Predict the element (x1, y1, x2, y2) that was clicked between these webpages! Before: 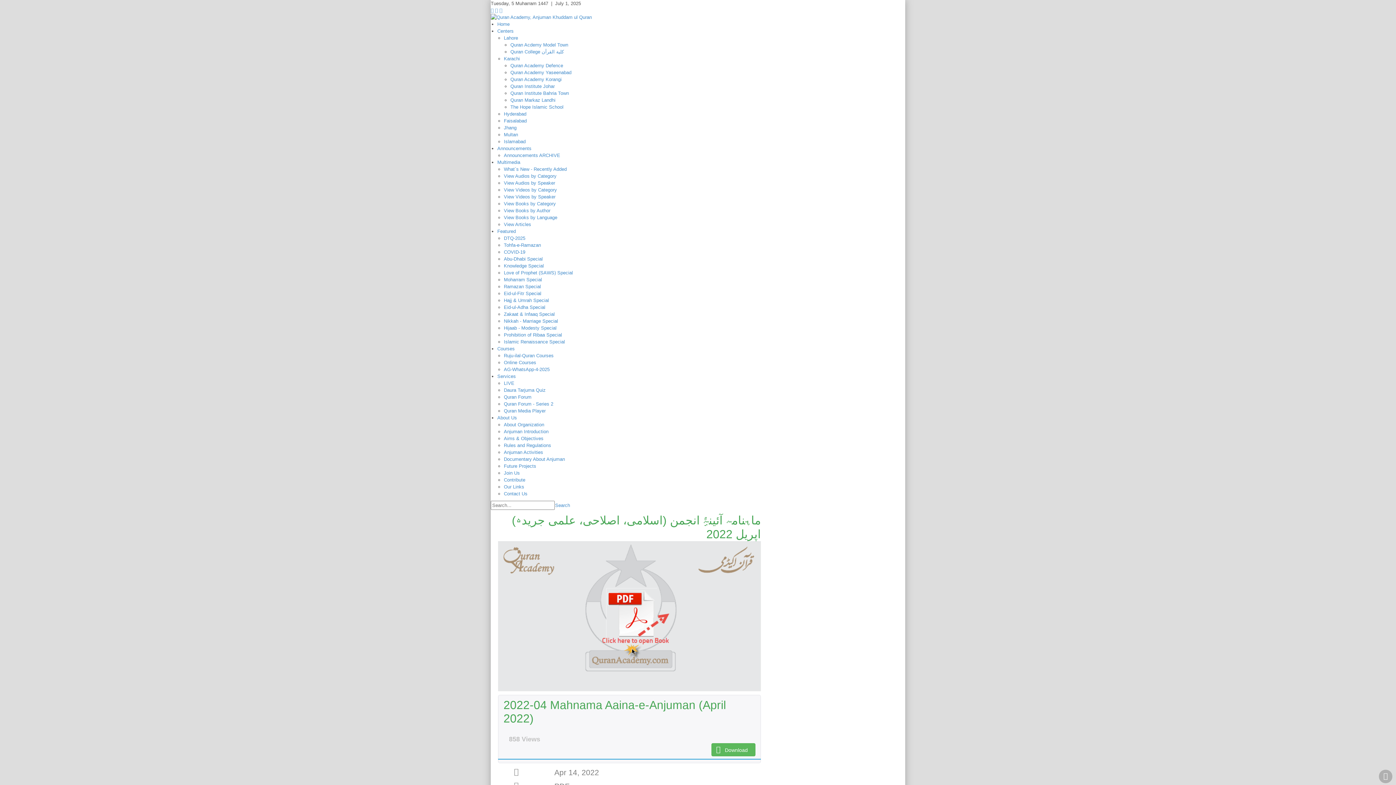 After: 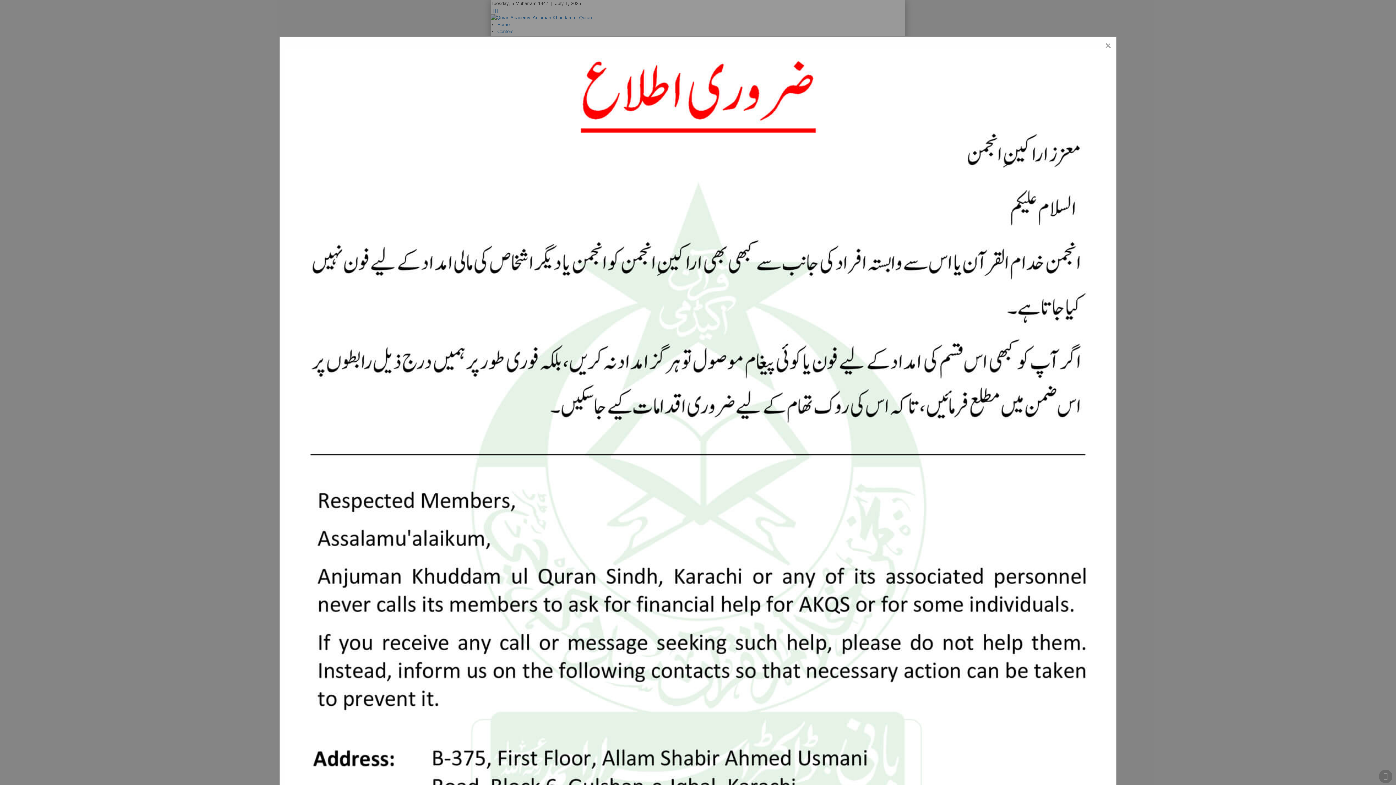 Action: bbox: (490, 14, 592, 19)